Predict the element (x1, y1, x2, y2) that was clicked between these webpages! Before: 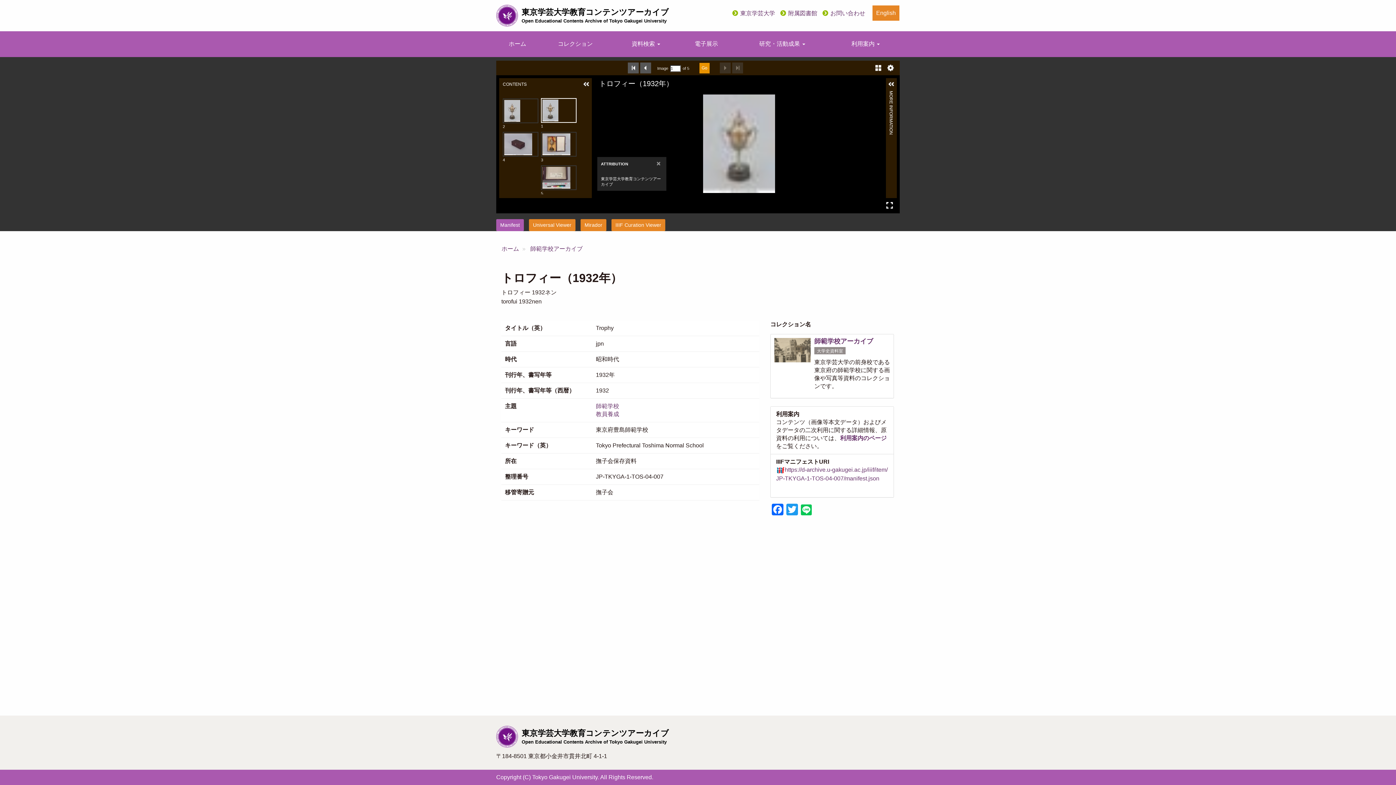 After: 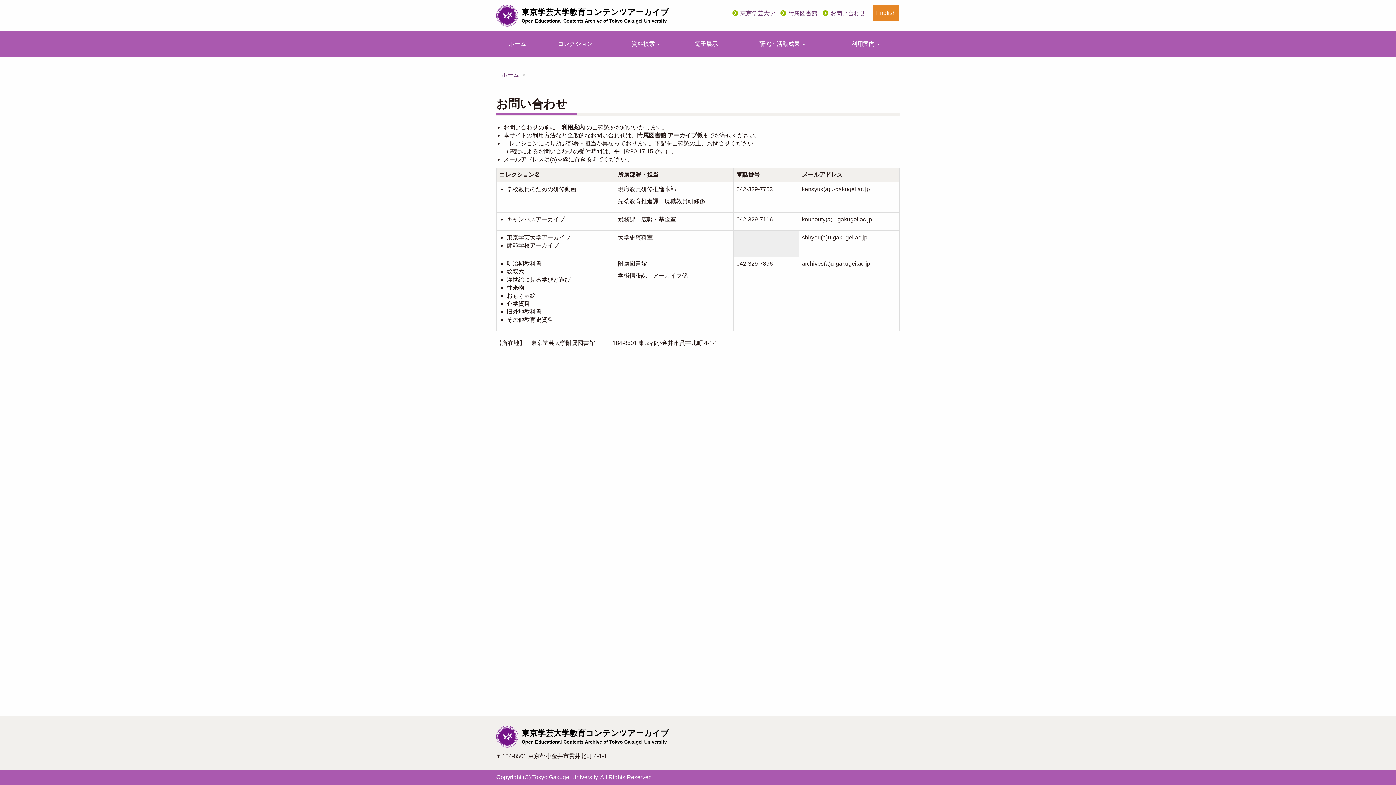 Action: bbox: (822, 10, 865, 16) label: お問い合わせ